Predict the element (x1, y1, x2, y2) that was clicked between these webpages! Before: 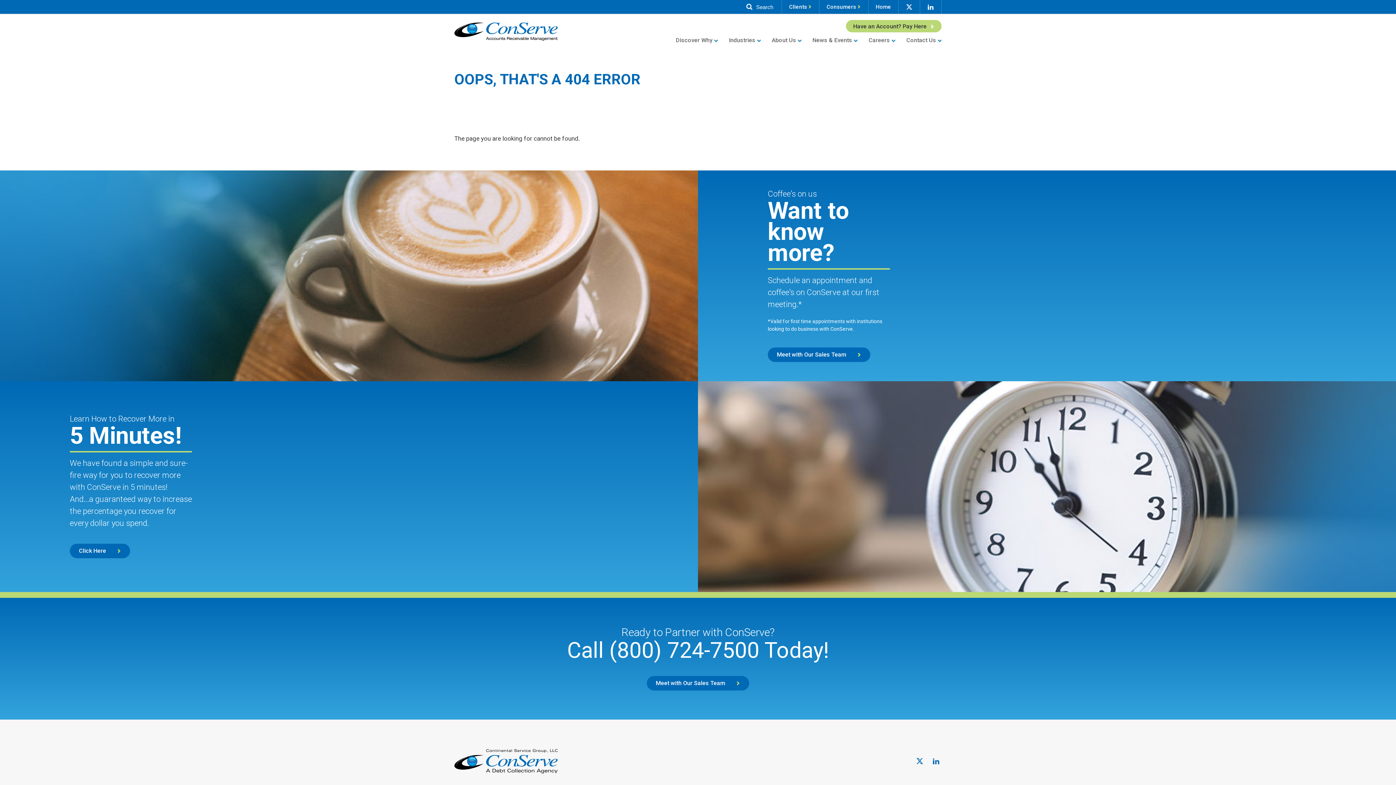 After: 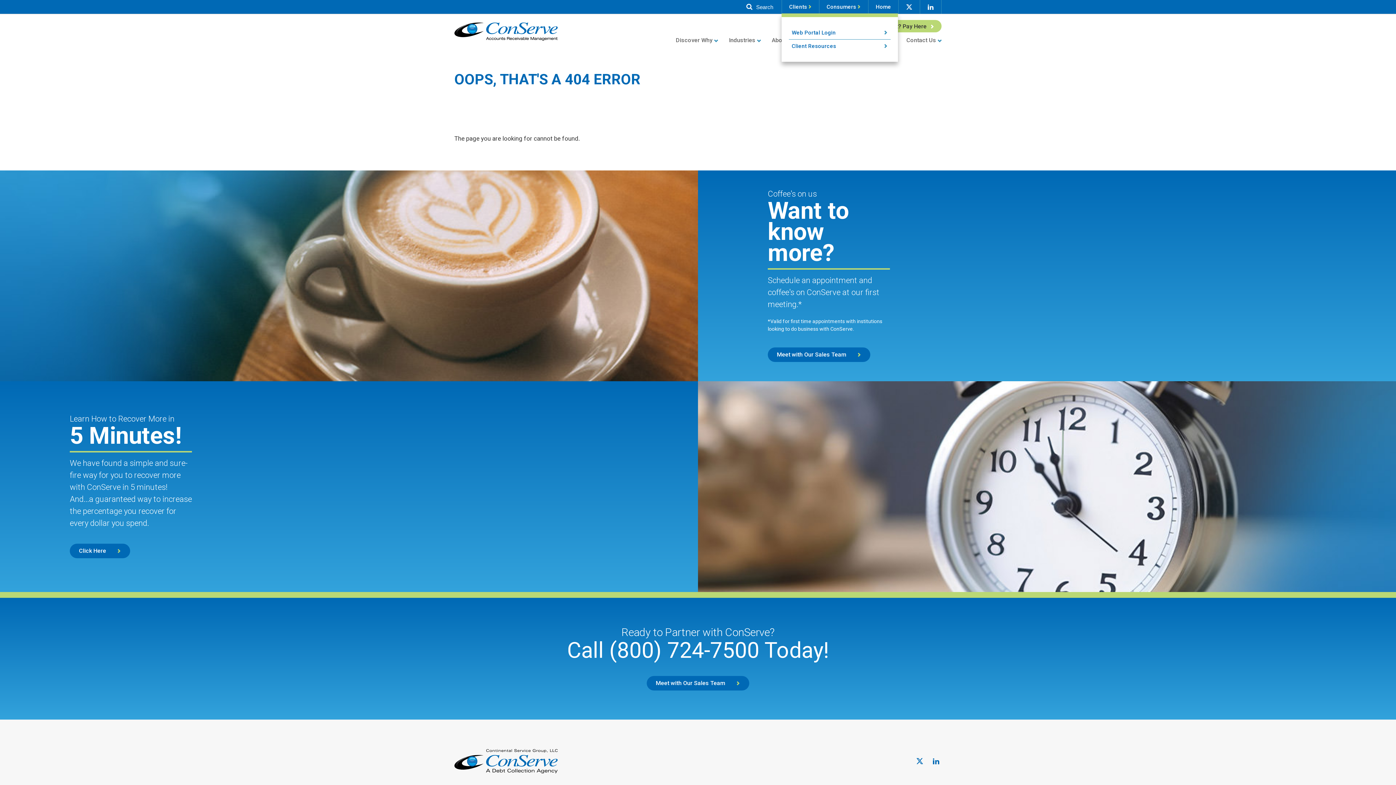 Action: bbox: (782, 0, 819, 13) label: Clients